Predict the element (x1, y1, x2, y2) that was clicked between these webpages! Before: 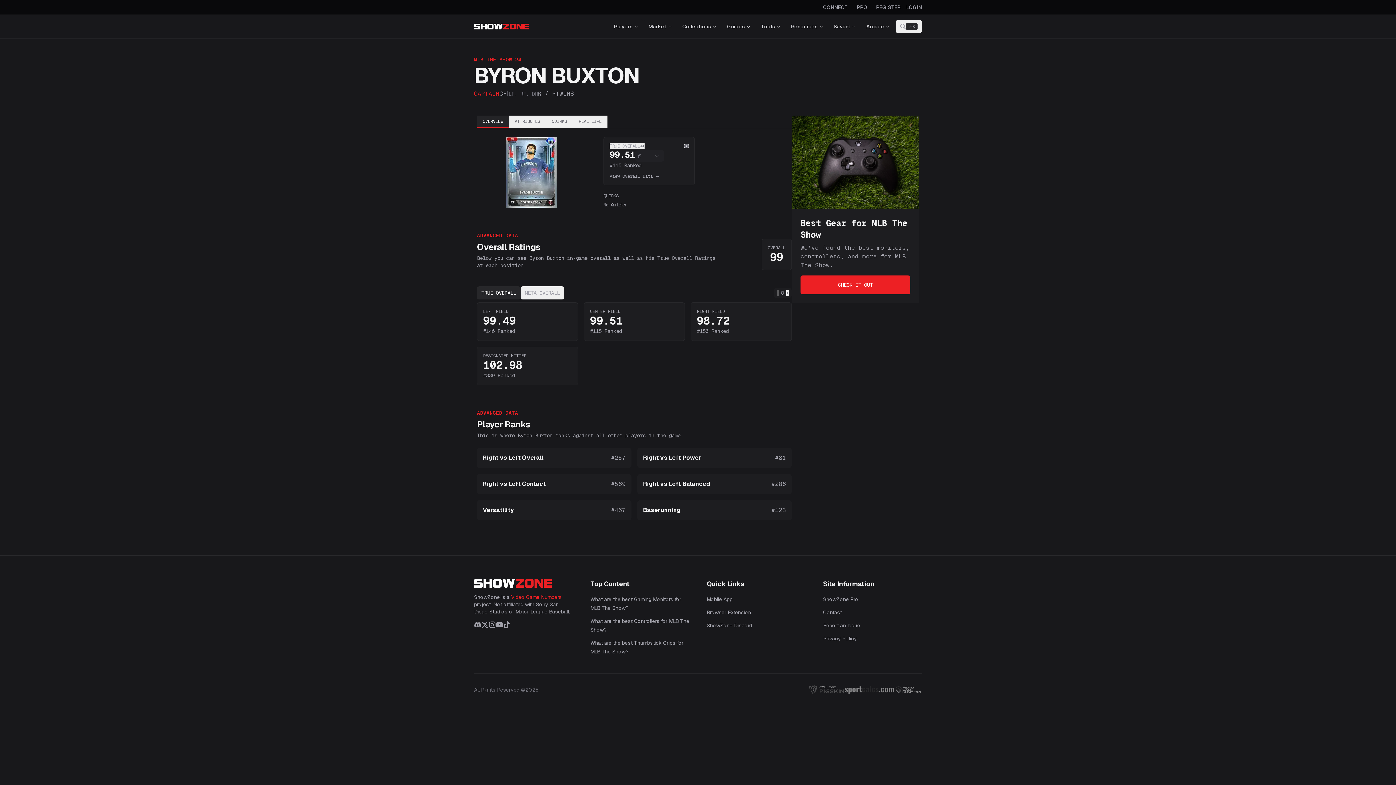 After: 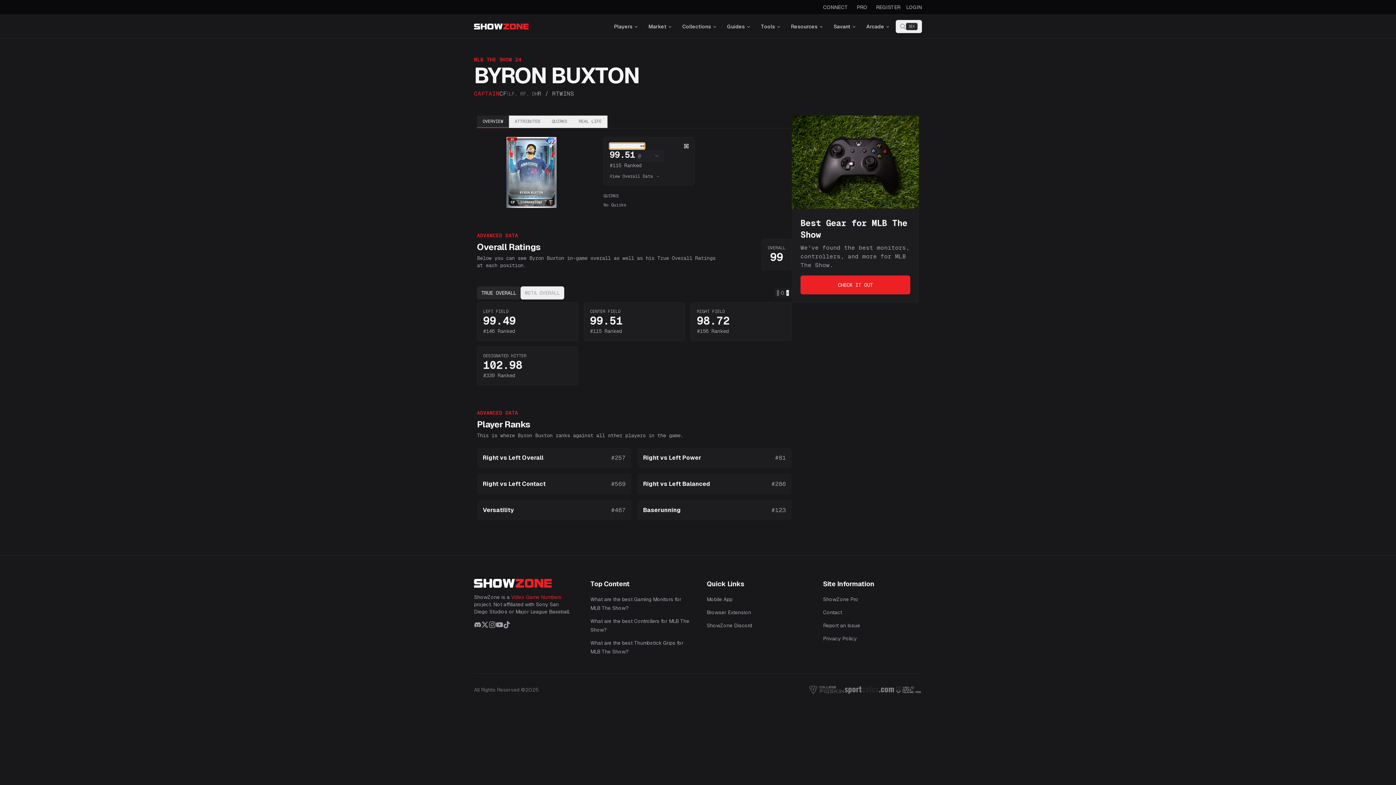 Action: bbox: (609, 143, 644, 149) label: TRUE OVERALL